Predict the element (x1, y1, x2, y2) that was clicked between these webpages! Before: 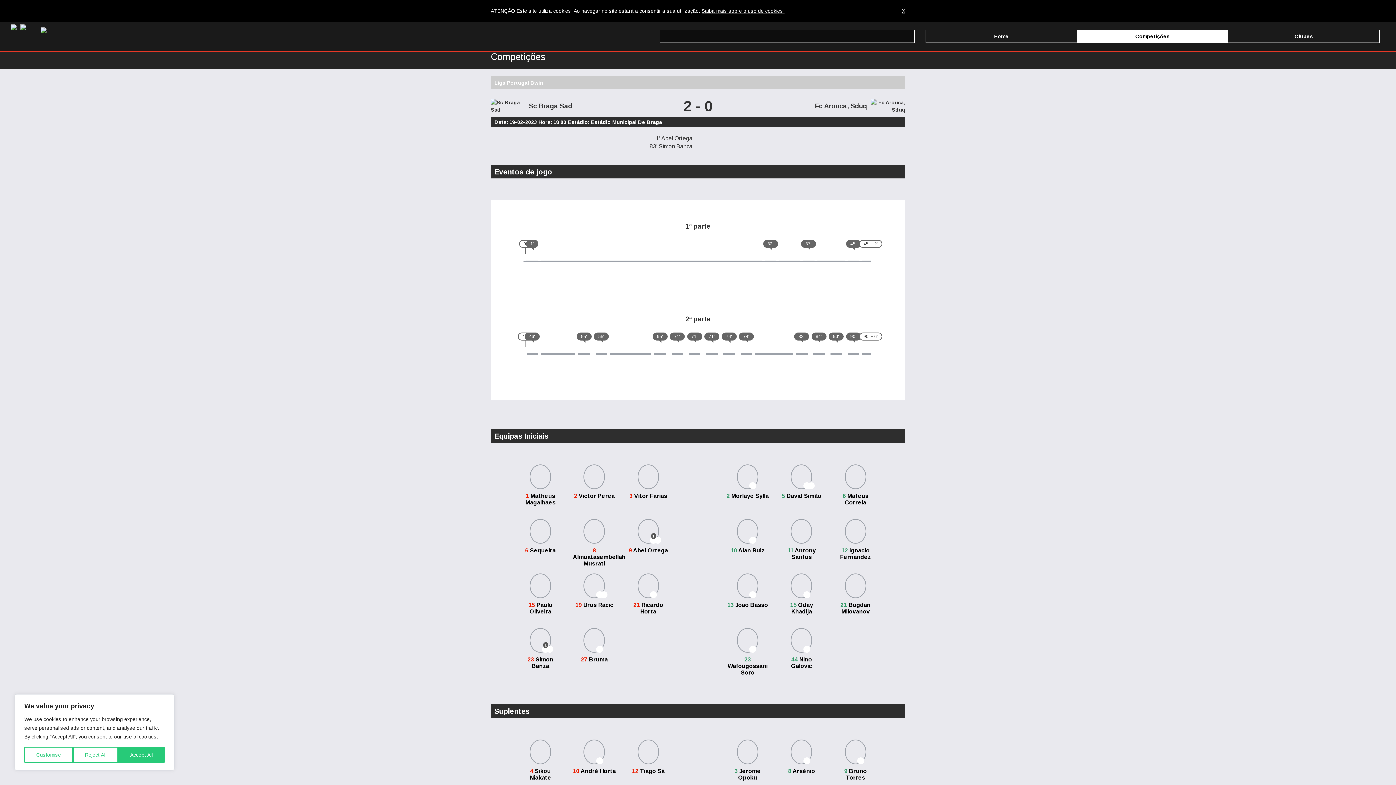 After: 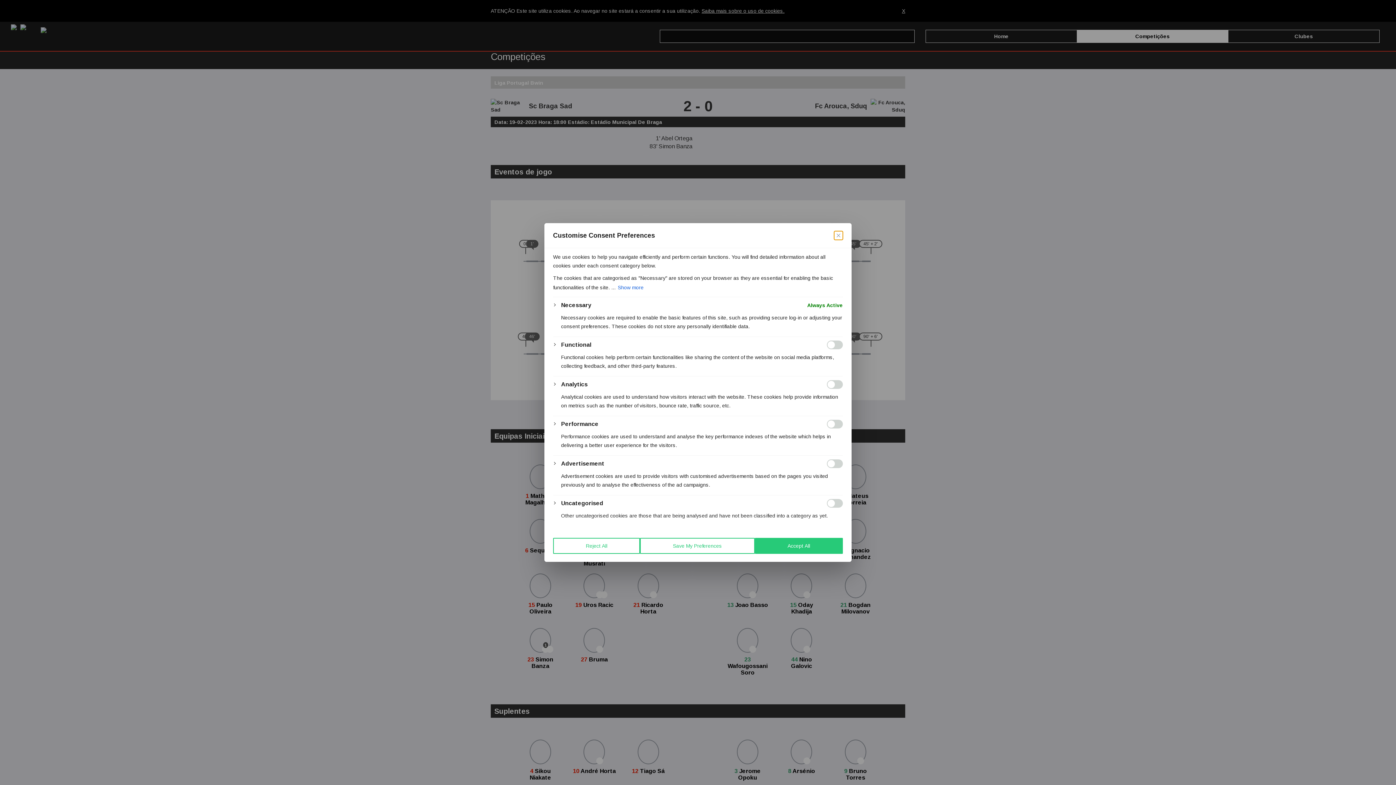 Action: bbox: (24, 747, 72, 763) label: Customise